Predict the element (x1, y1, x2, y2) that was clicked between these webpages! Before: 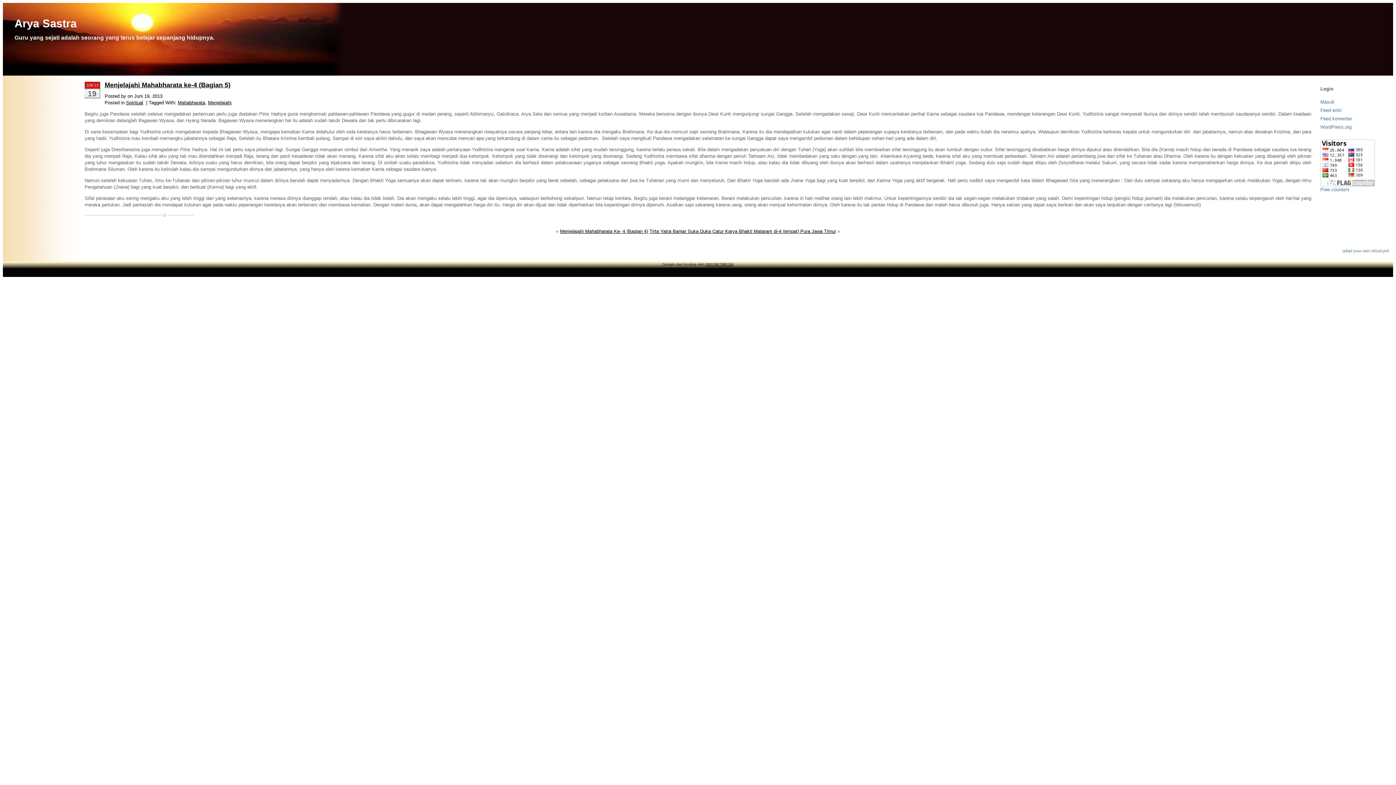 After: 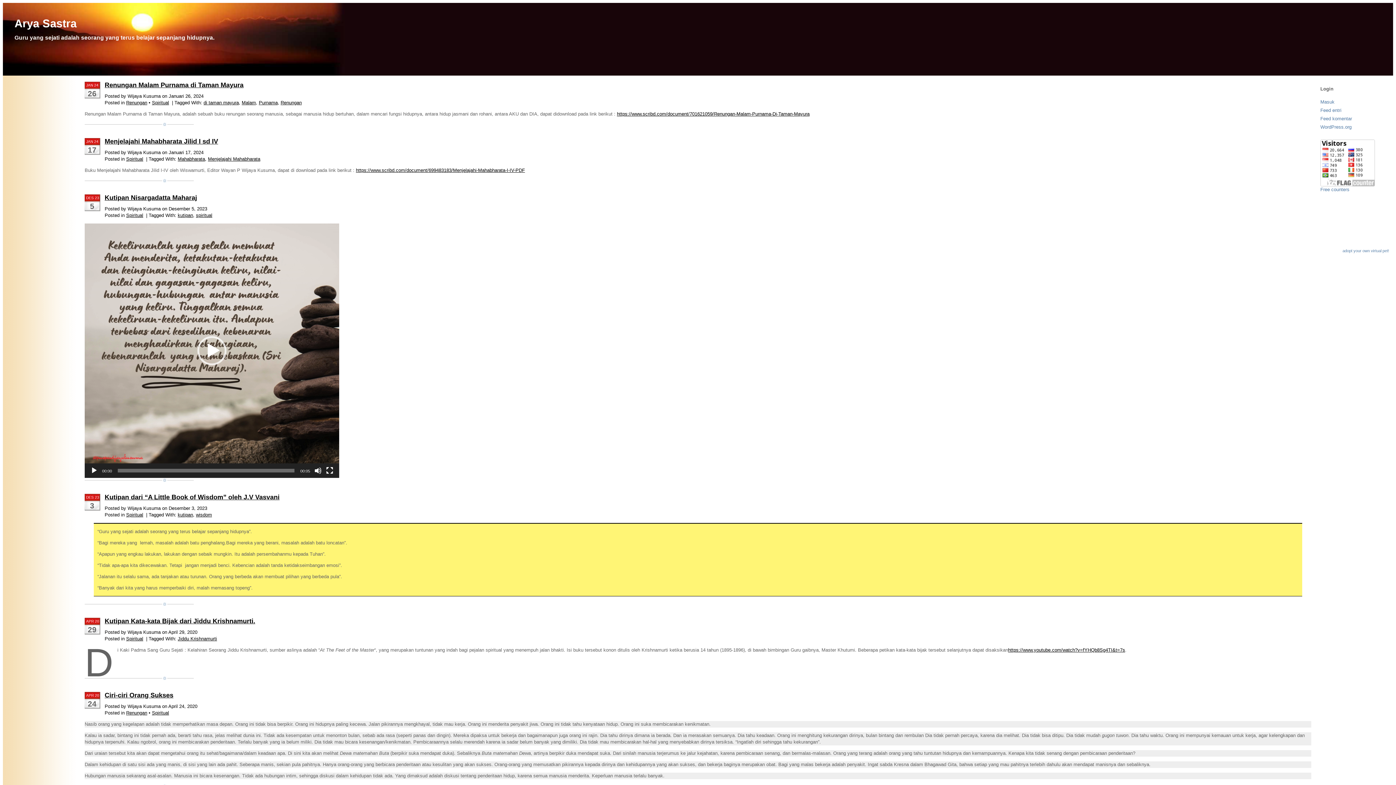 Action: label: Spiritual bbox: (126, 100, 143, 105)